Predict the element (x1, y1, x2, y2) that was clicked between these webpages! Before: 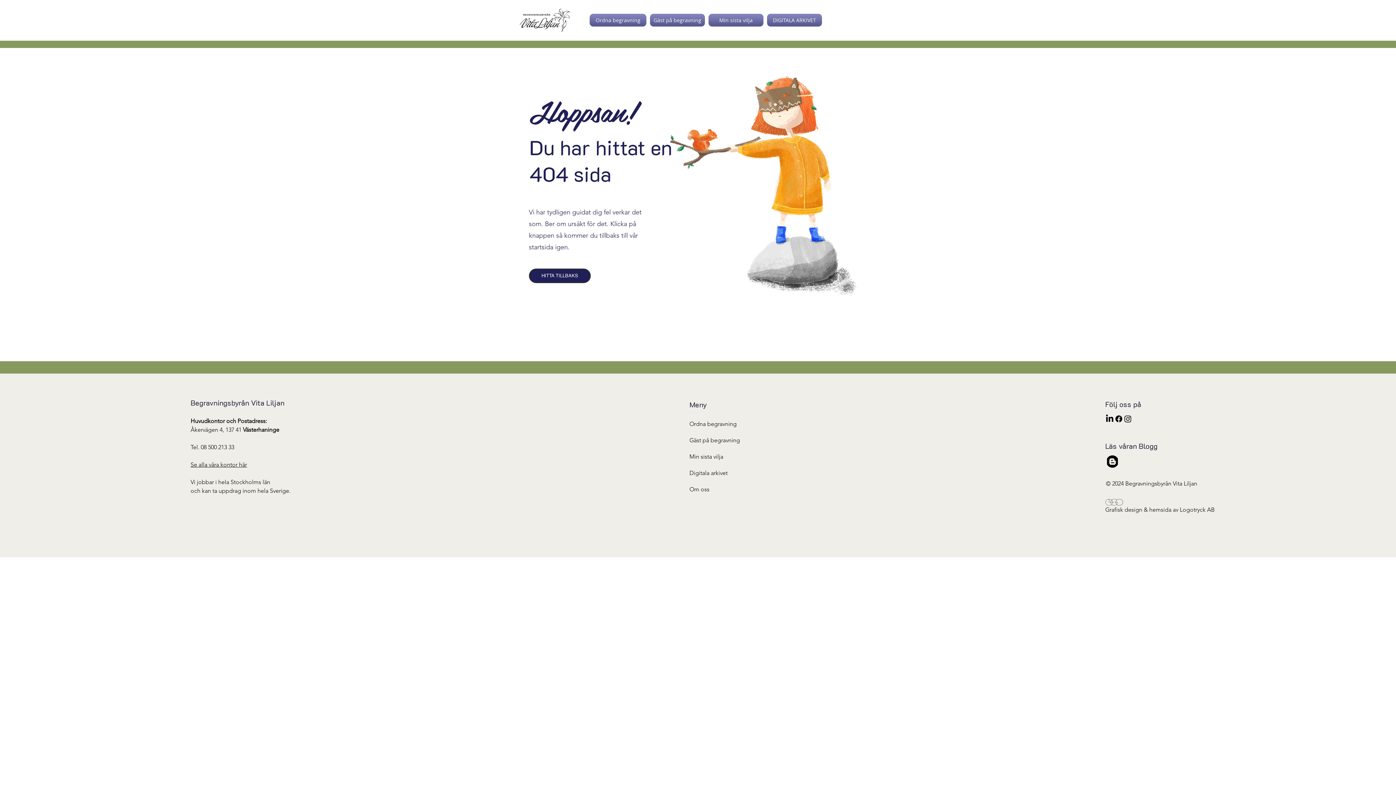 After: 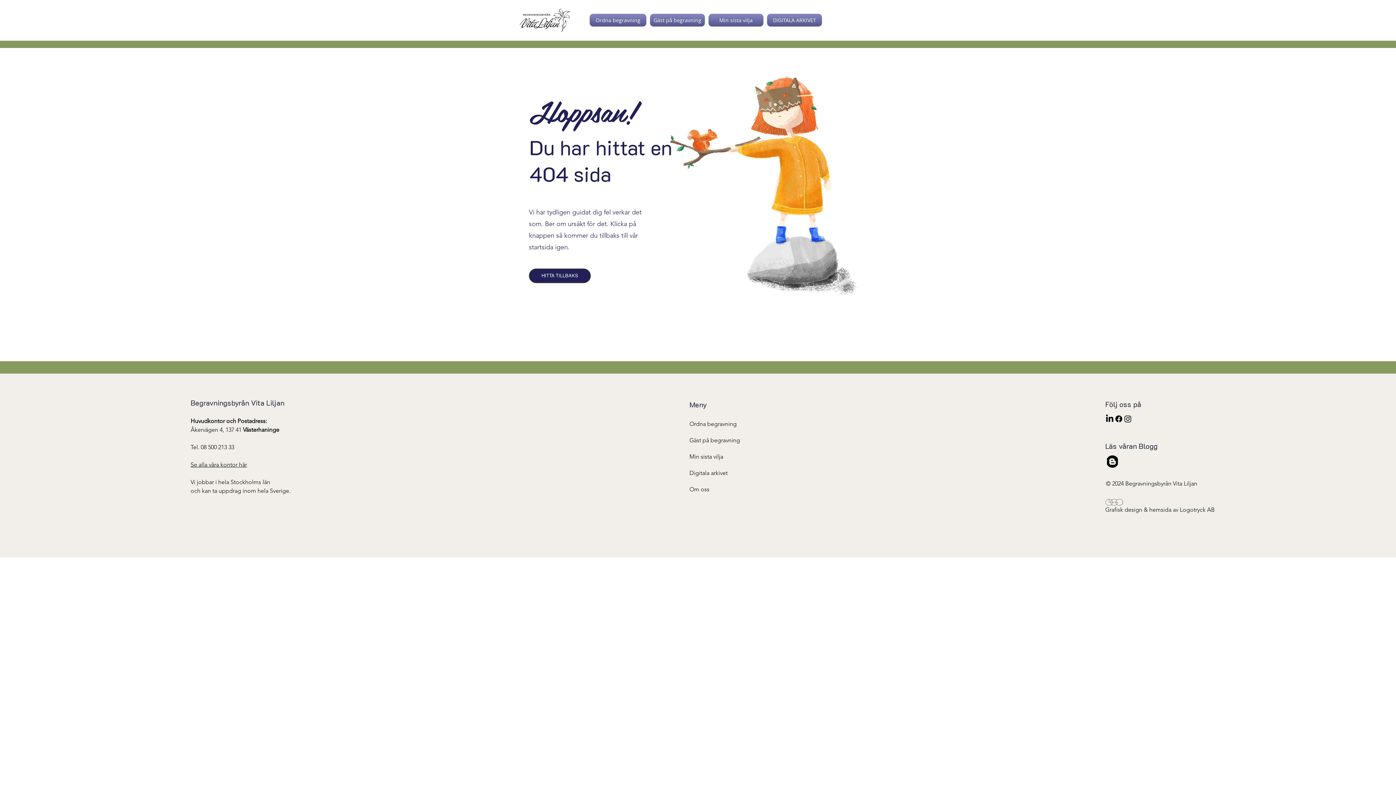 Action: label: 
Tel. 08 500 213 33 bbox: (190, 444, 234, 450)